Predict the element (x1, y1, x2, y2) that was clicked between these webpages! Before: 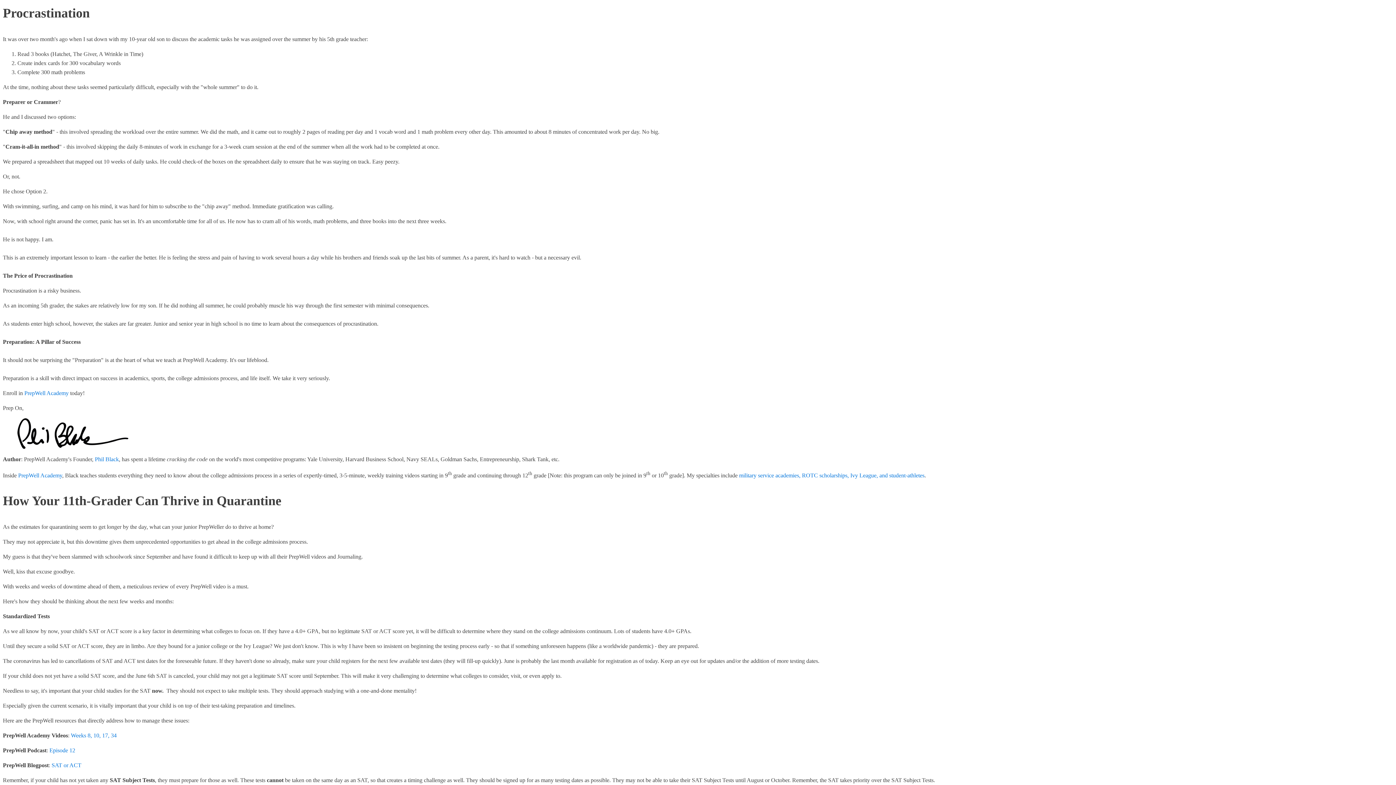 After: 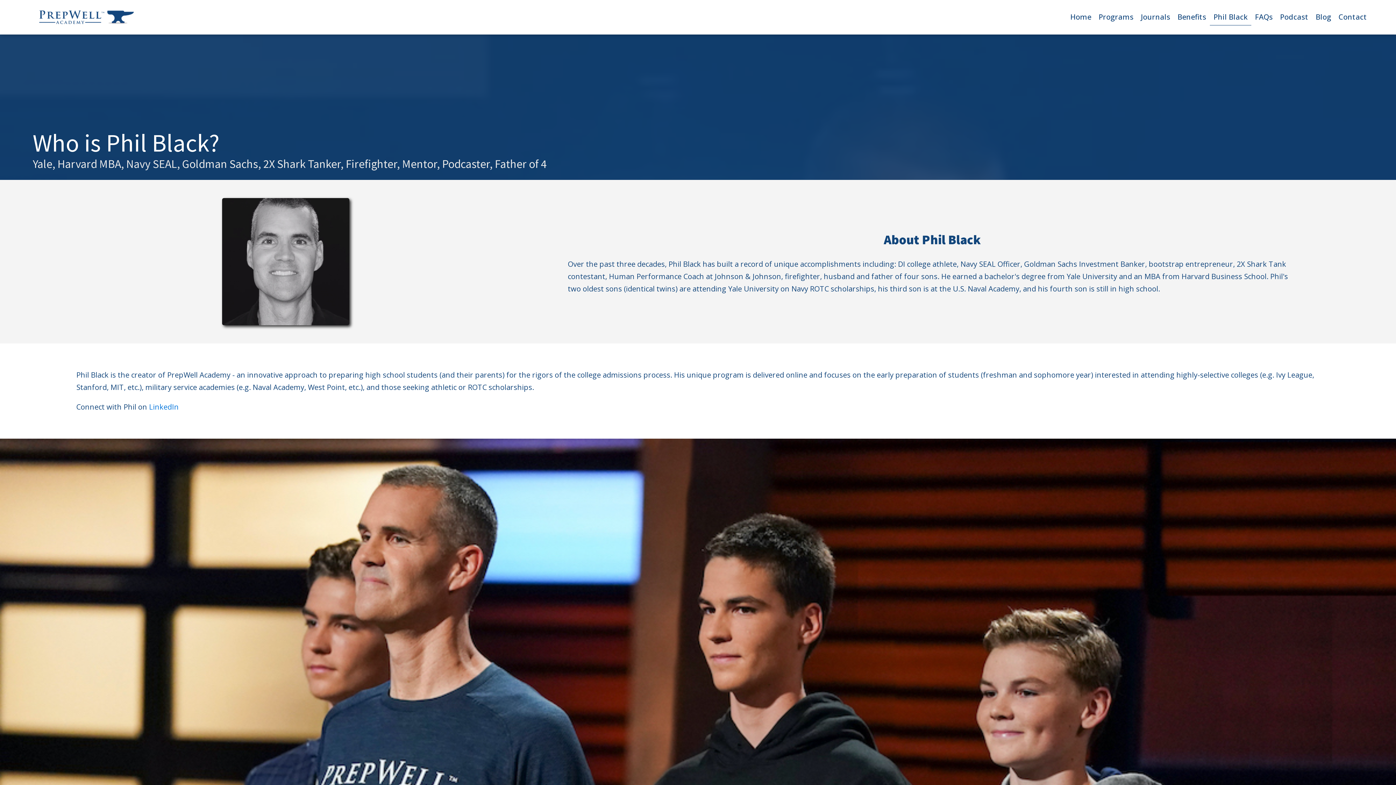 Action: label: Phil Black bbox: (94, 456, 118, 462)